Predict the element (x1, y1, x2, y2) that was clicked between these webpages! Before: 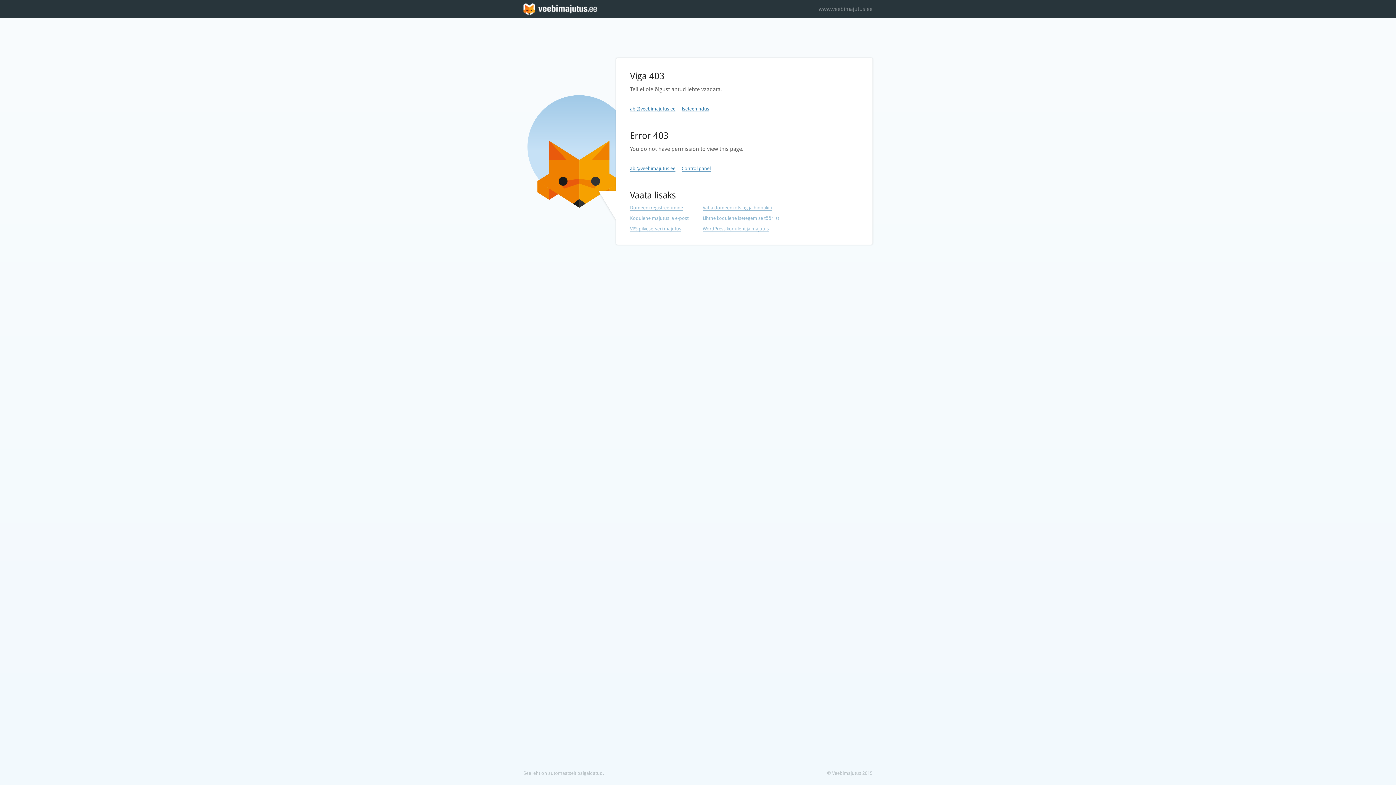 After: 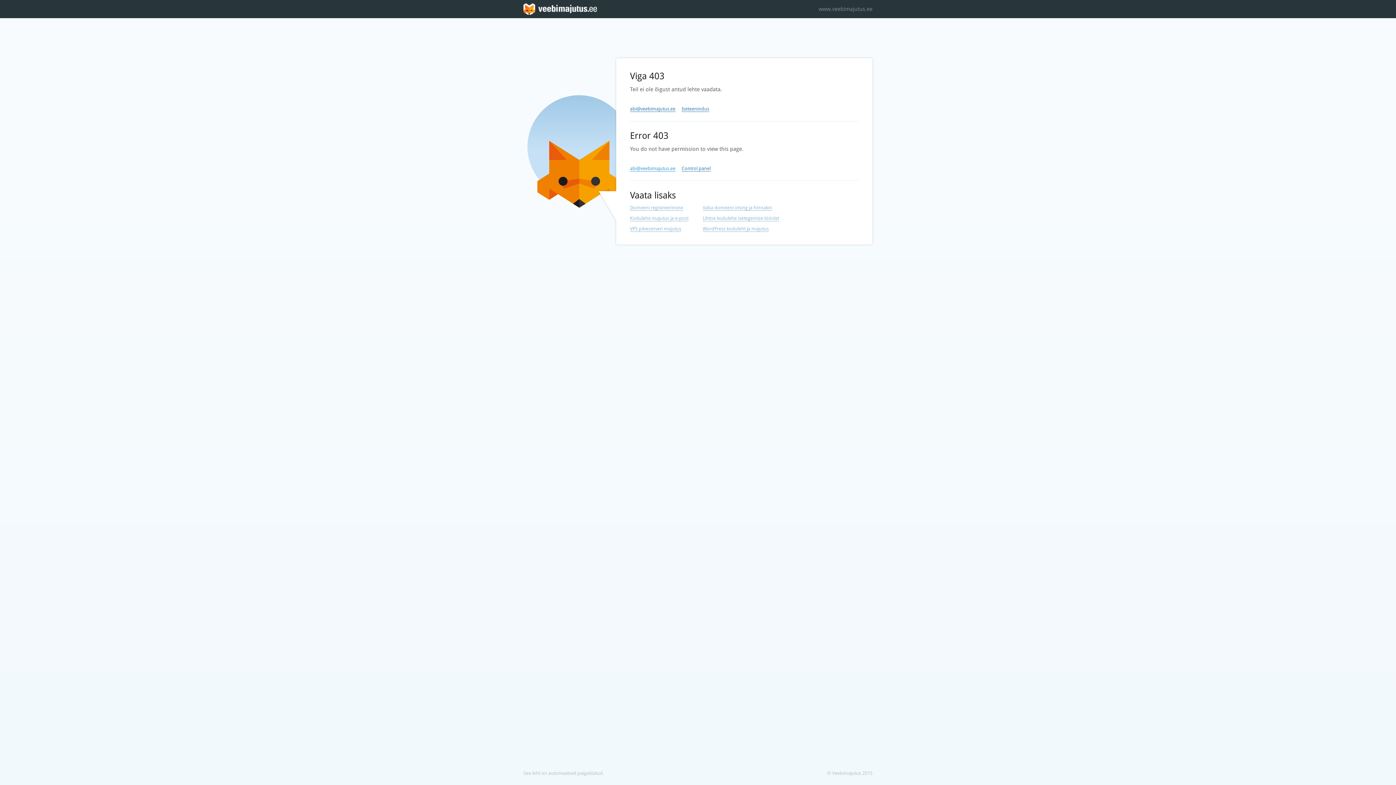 Action: bbox: (630, 165, 675, 171) label: abi@veebimajutus.ee